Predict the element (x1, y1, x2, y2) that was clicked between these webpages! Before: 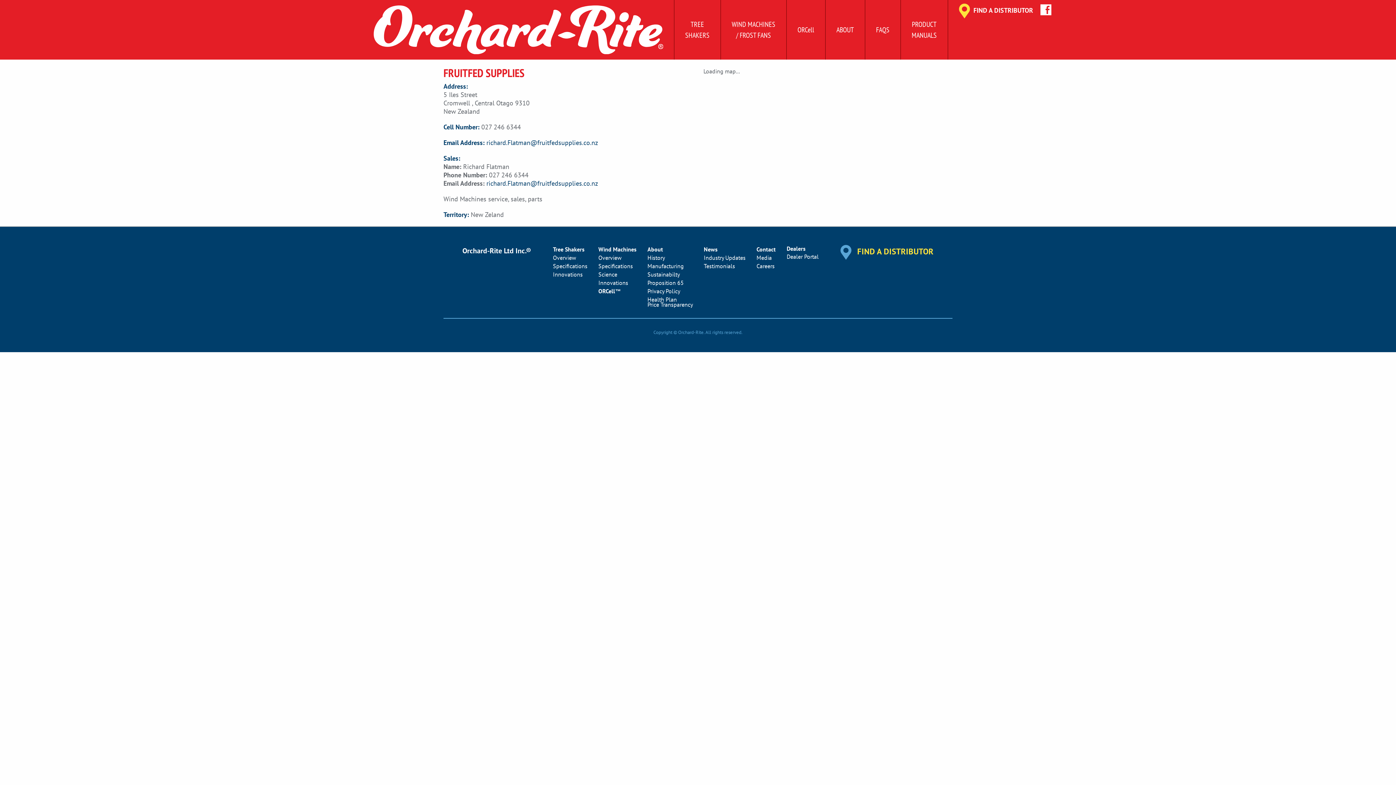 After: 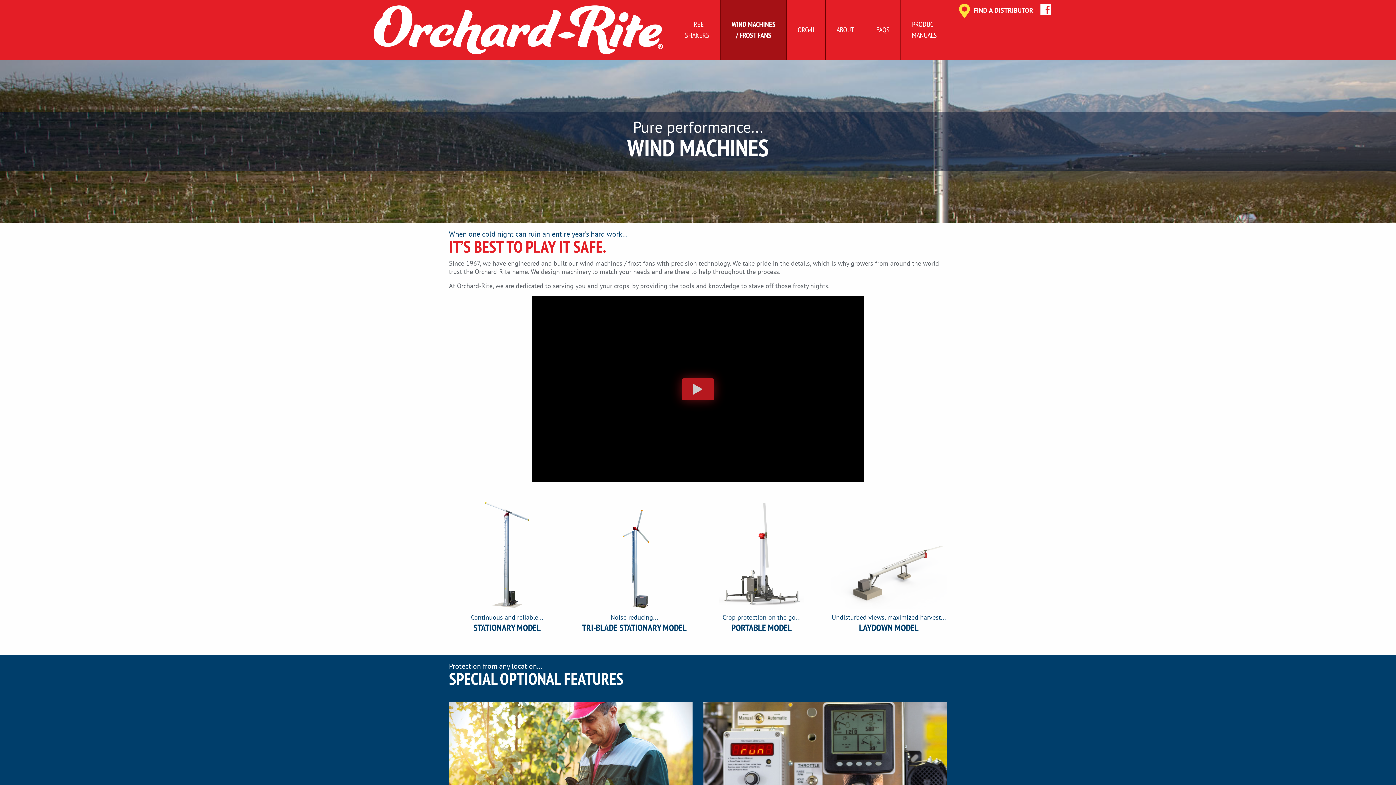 Action: bbox: (731, 18, 775, 40) label: WIND MACHINES
/ FROST FANS